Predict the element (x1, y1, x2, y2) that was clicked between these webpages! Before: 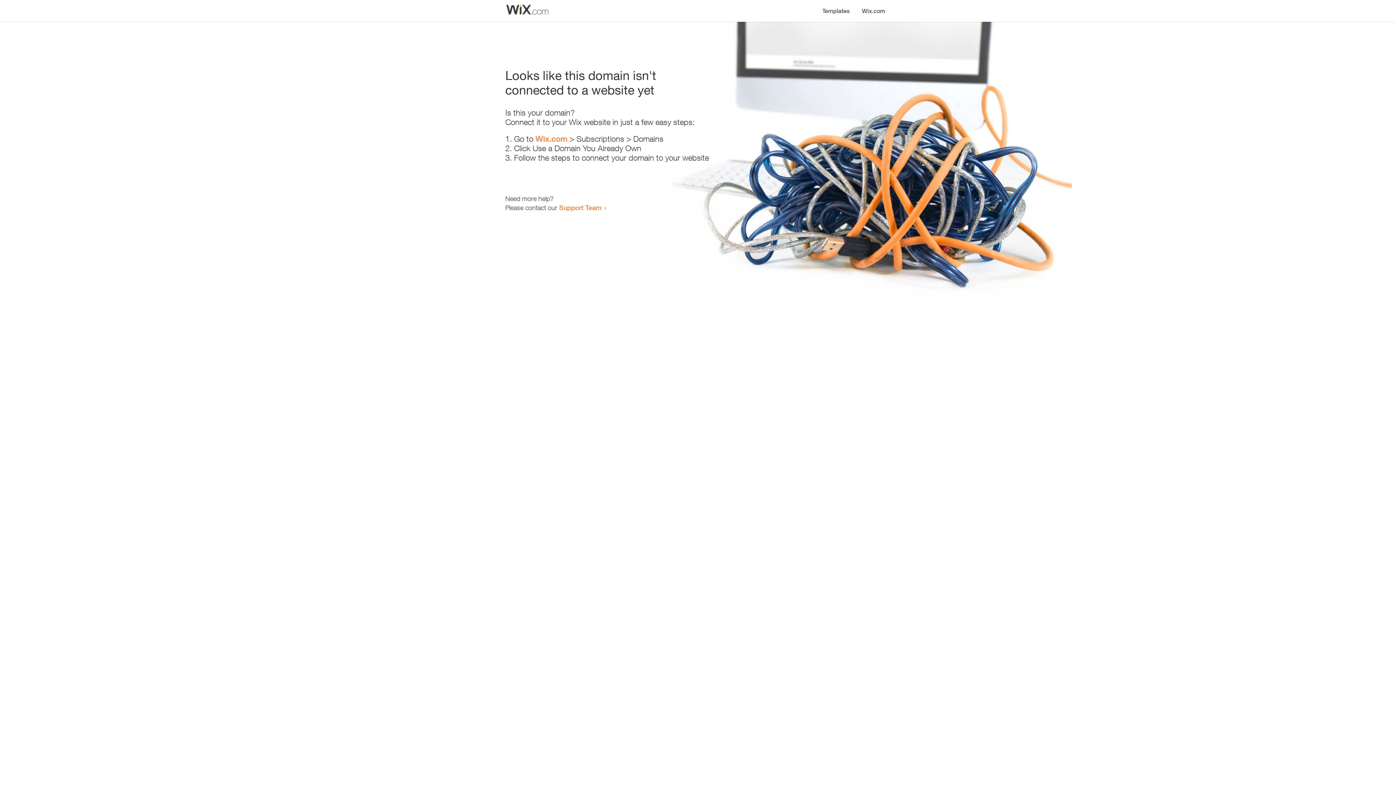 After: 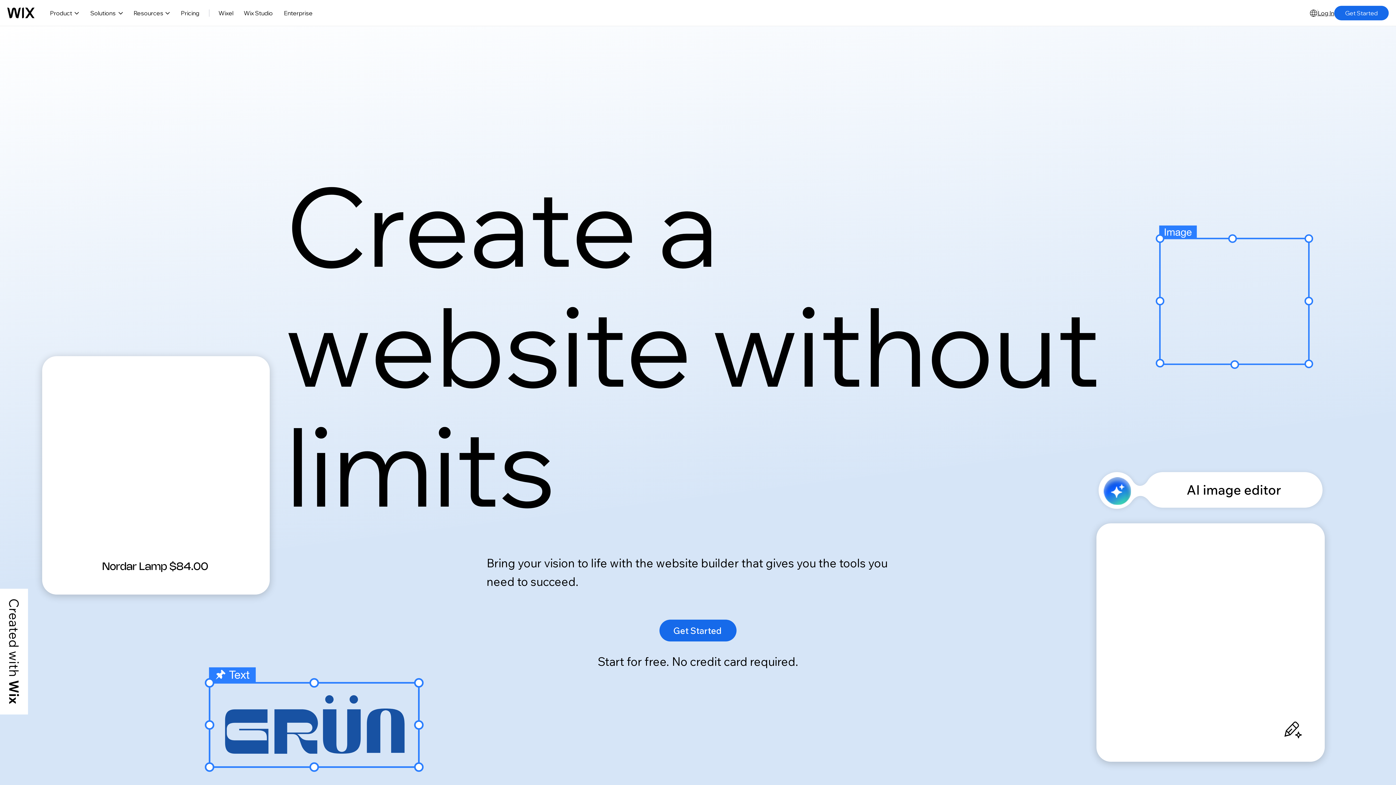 Action: label: Wix.com bbox: (856, 0, 890, 14)